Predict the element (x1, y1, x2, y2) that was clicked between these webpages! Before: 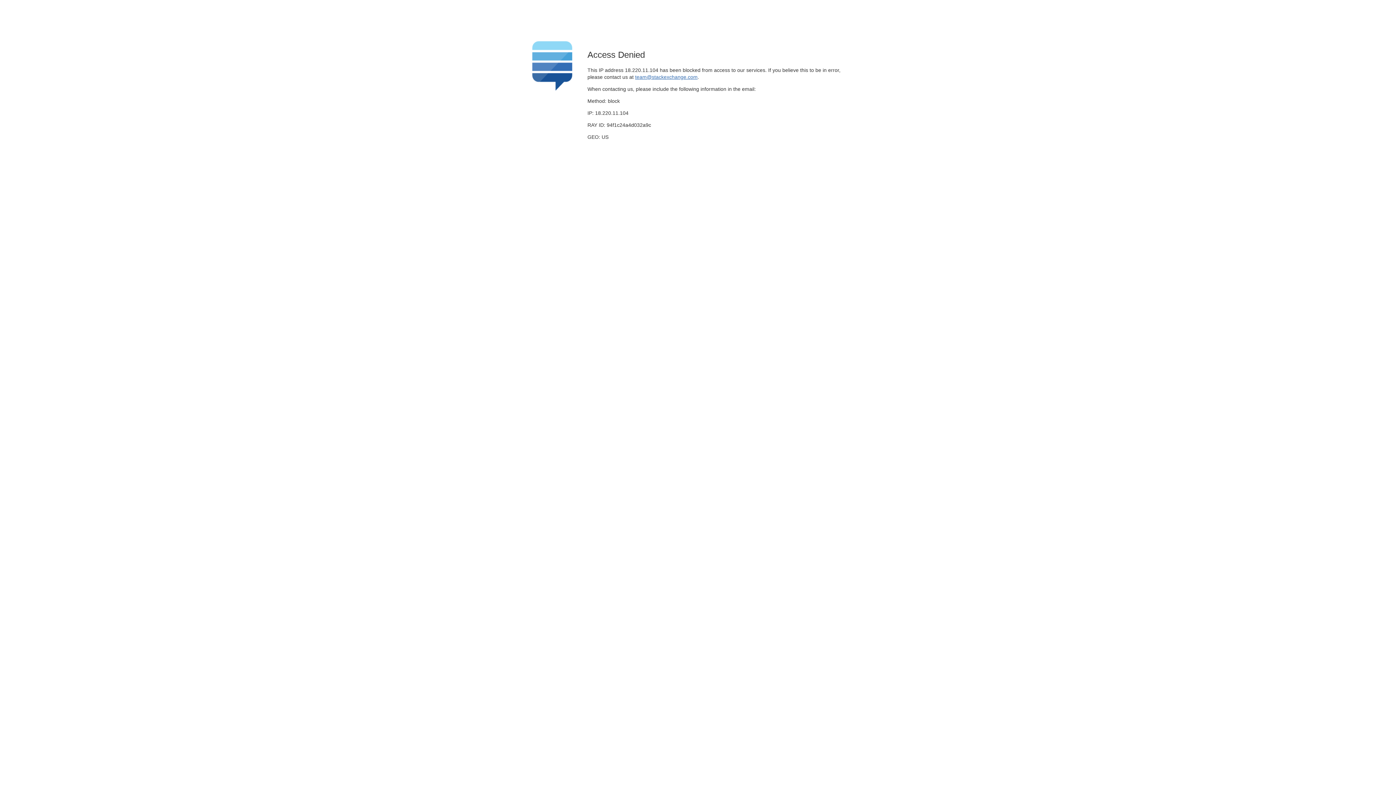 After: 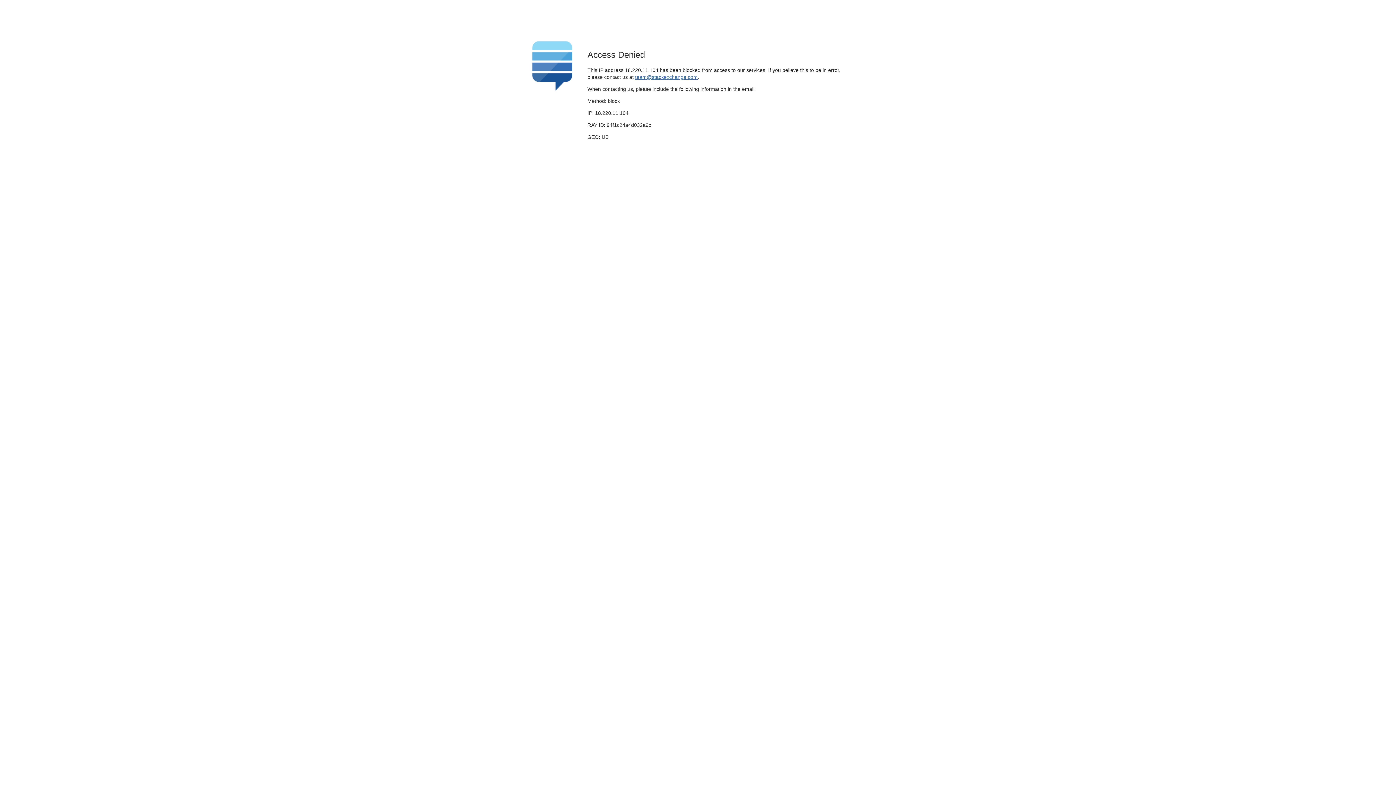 Action: label: team@stackexchange.com bbox: (635, 74, 697, 79)